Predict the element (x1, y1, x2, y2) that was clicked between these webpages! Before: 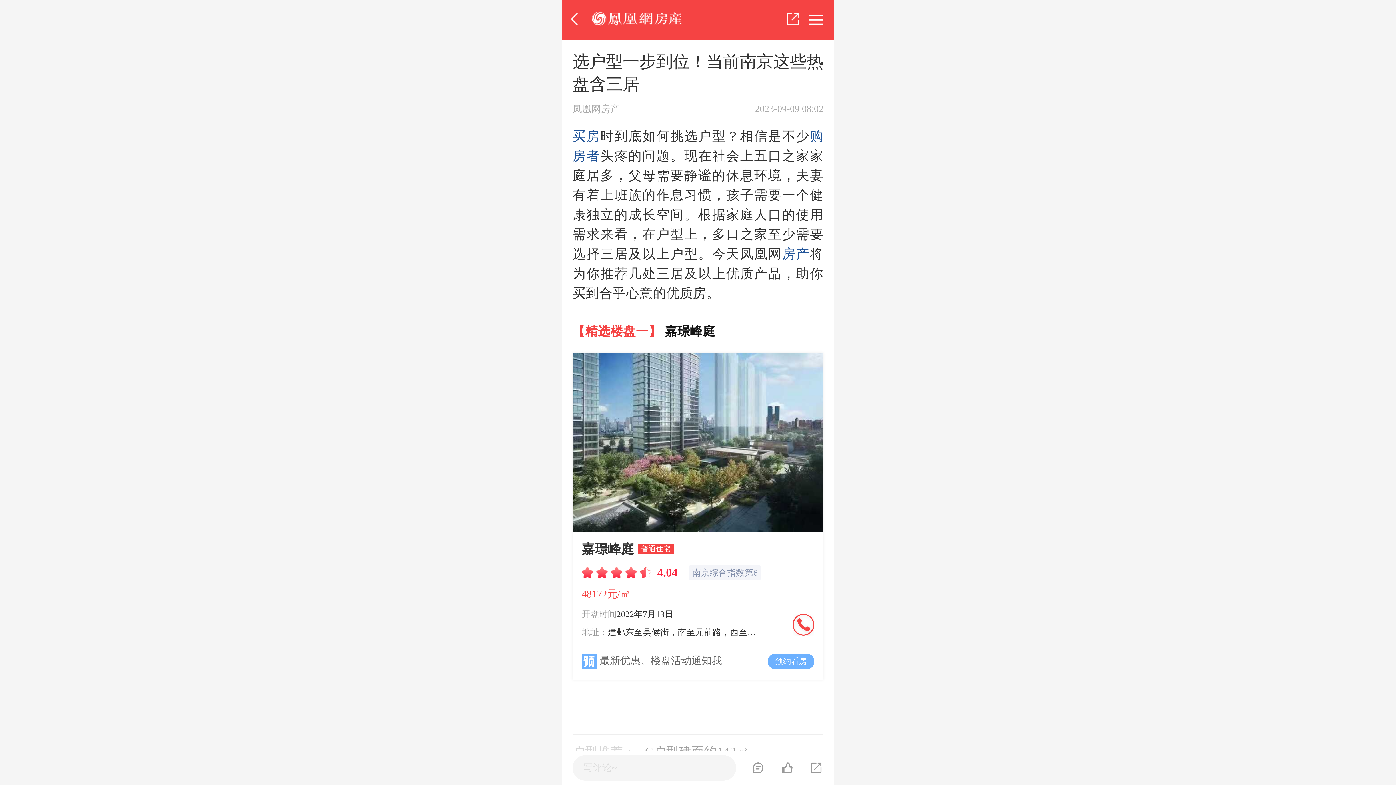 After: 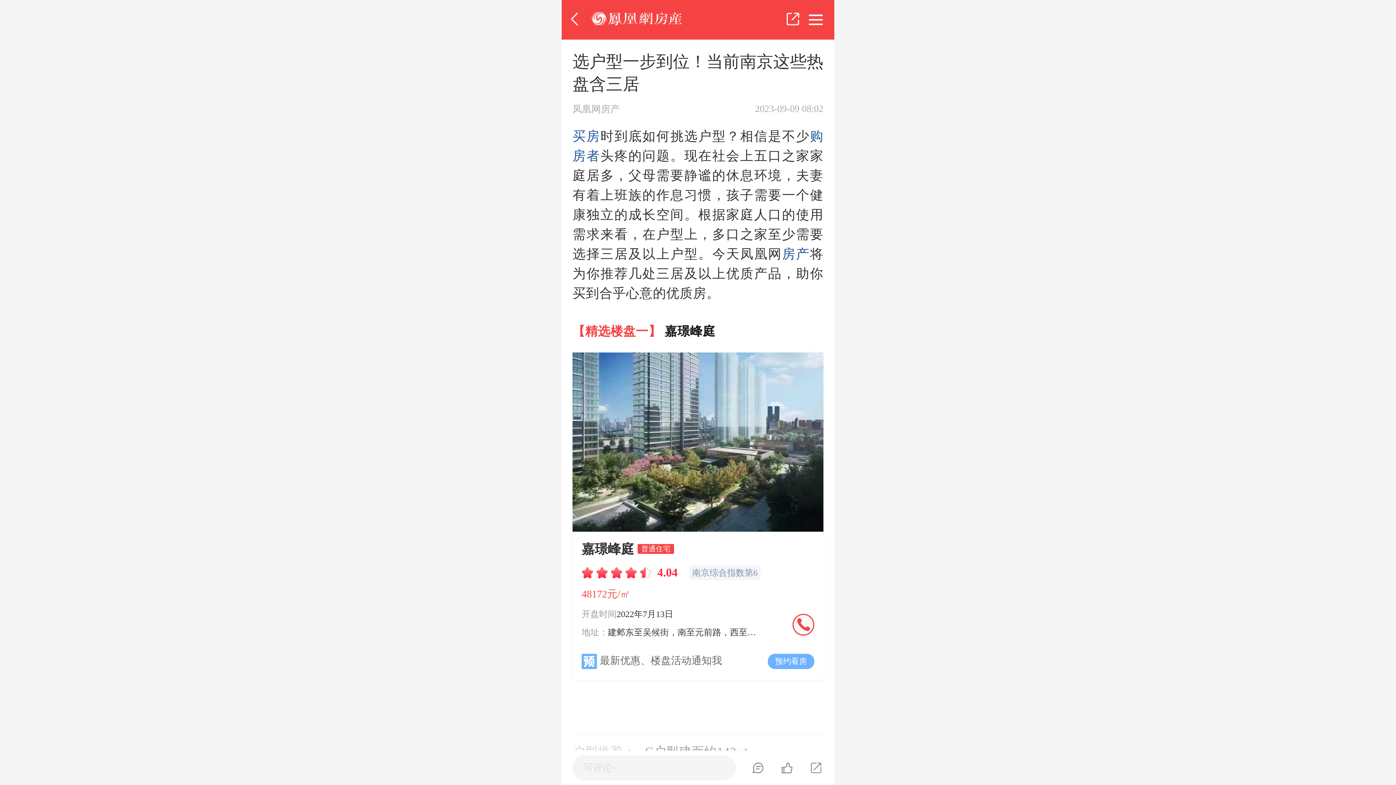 Action: label: 房产 bbox: (782, 246, 810, 261)